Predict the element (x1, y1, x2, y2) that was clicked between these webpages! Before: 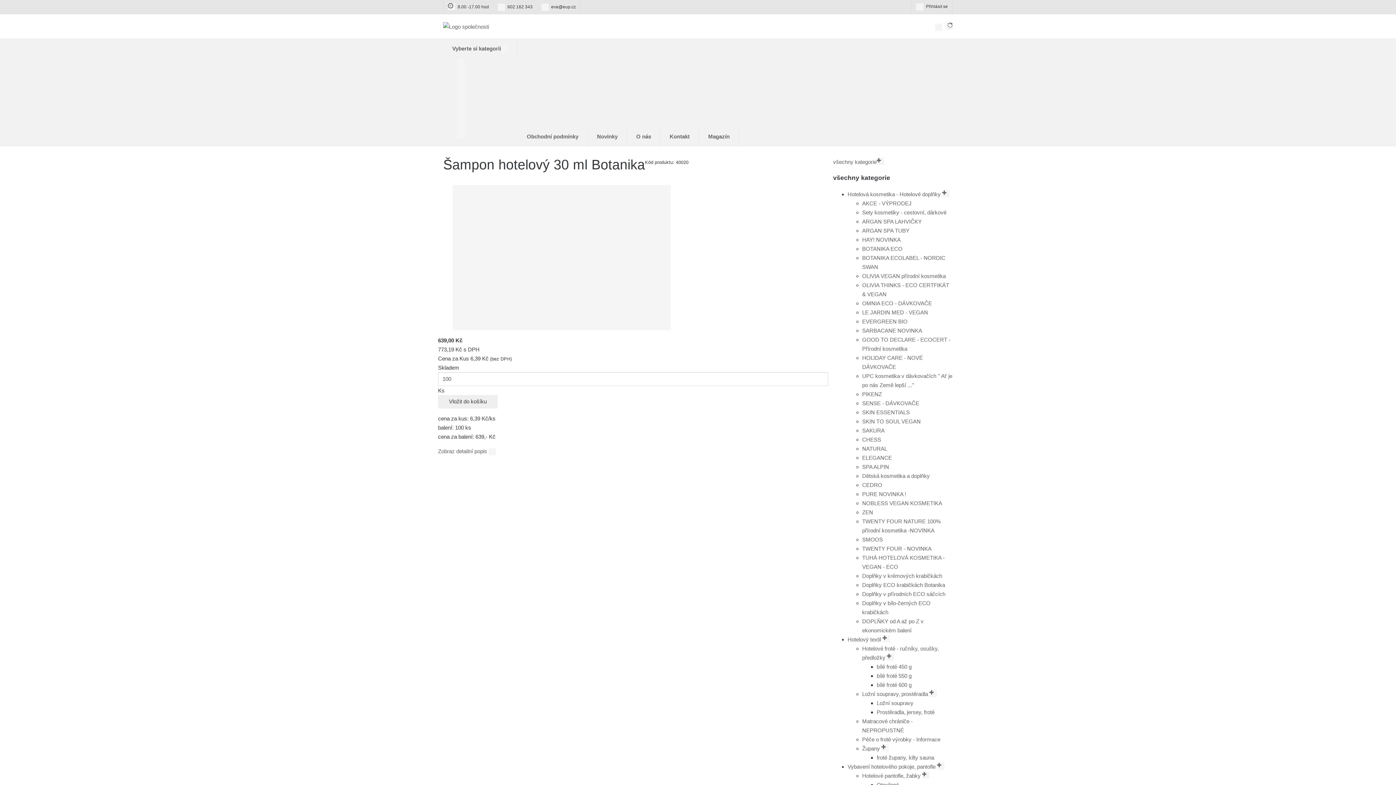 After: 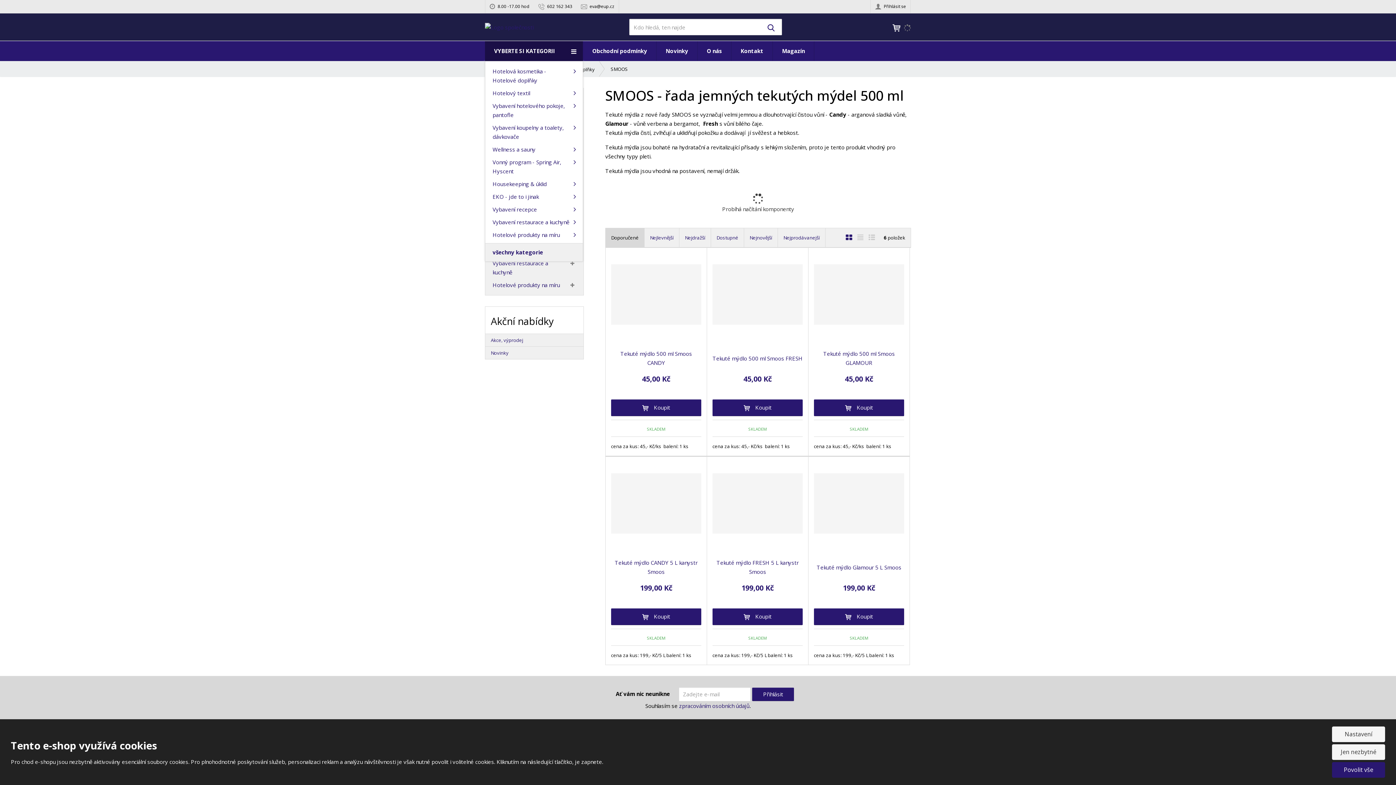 Action: label: SMOOS bbox: (862, 536, 883, 542)